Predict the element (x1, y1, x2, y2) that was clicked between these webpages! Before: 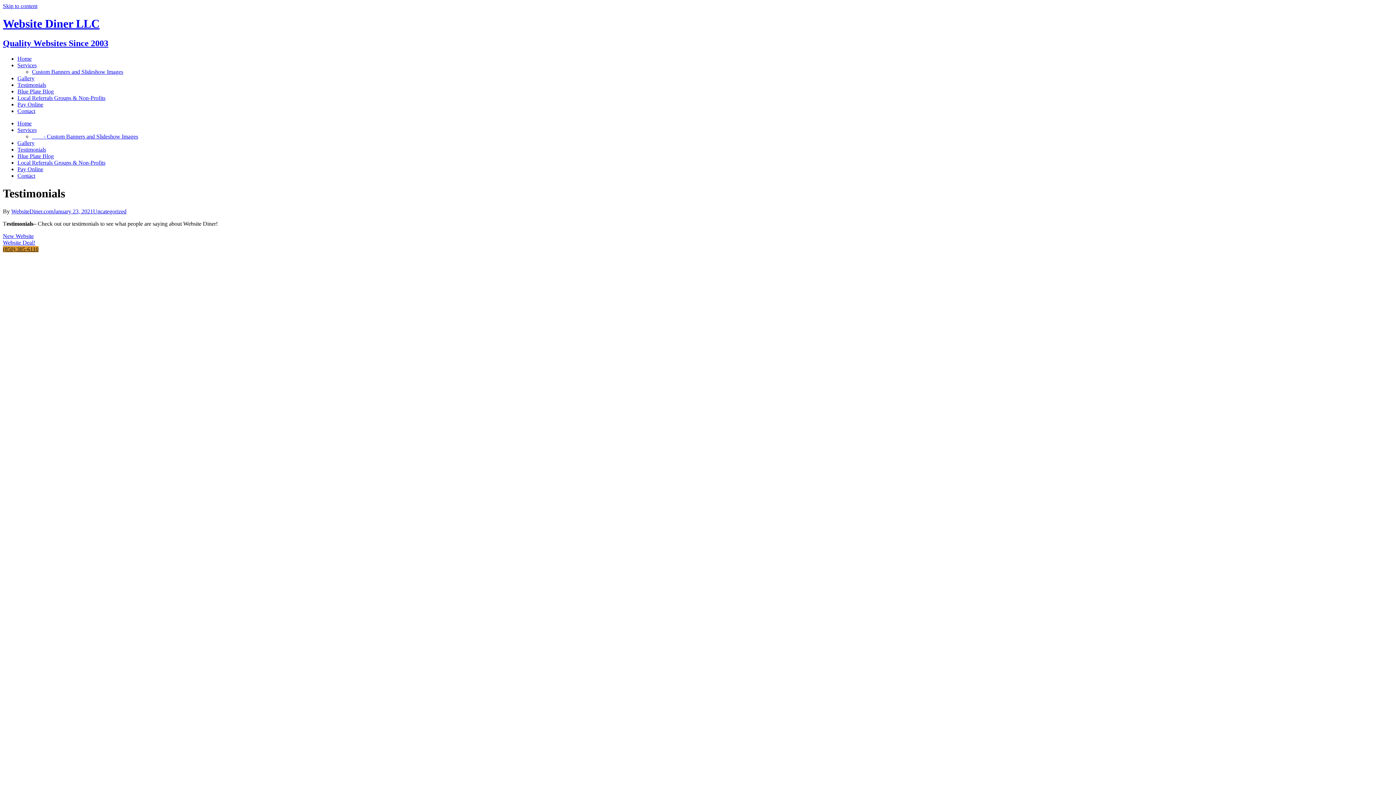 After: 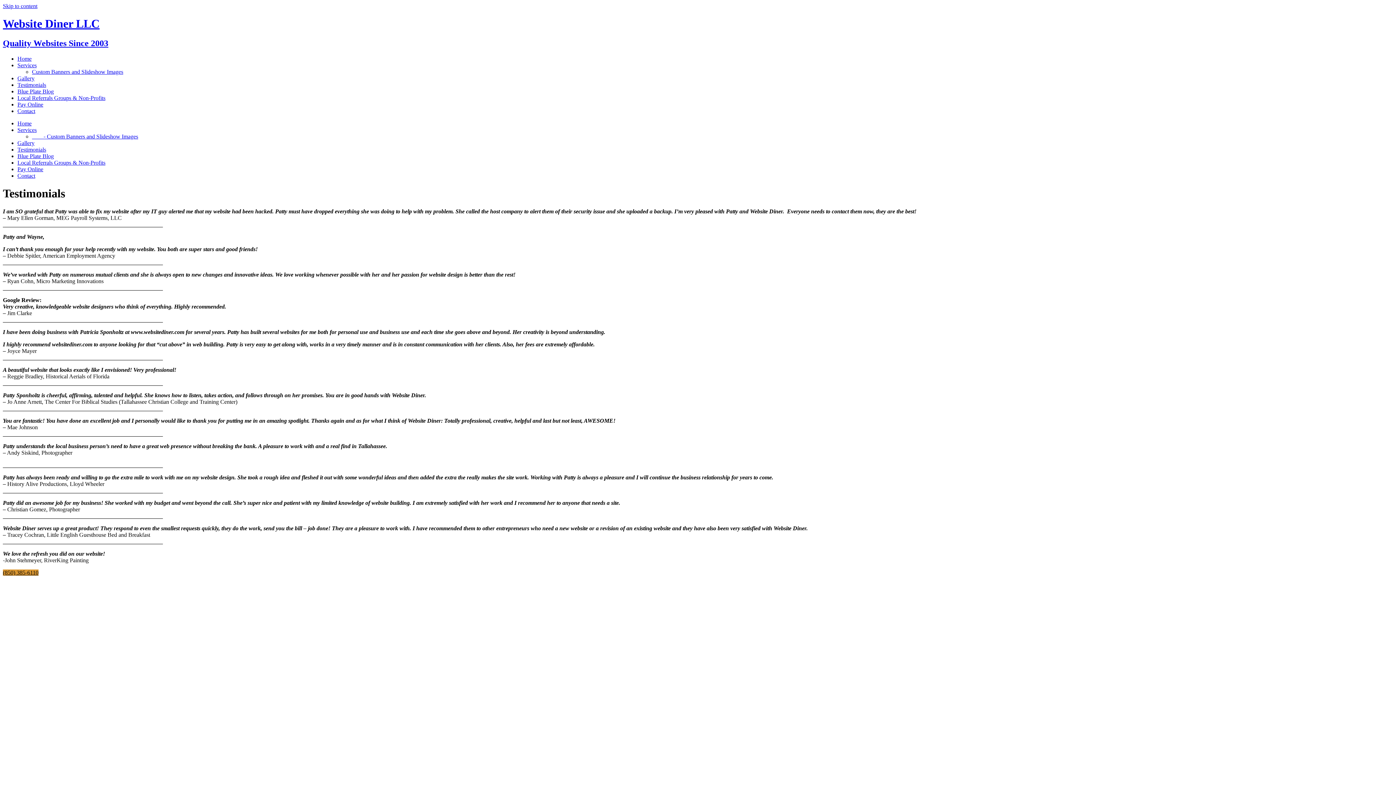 Action: bbox: (17, 146, 46, 152) label: Testimonials